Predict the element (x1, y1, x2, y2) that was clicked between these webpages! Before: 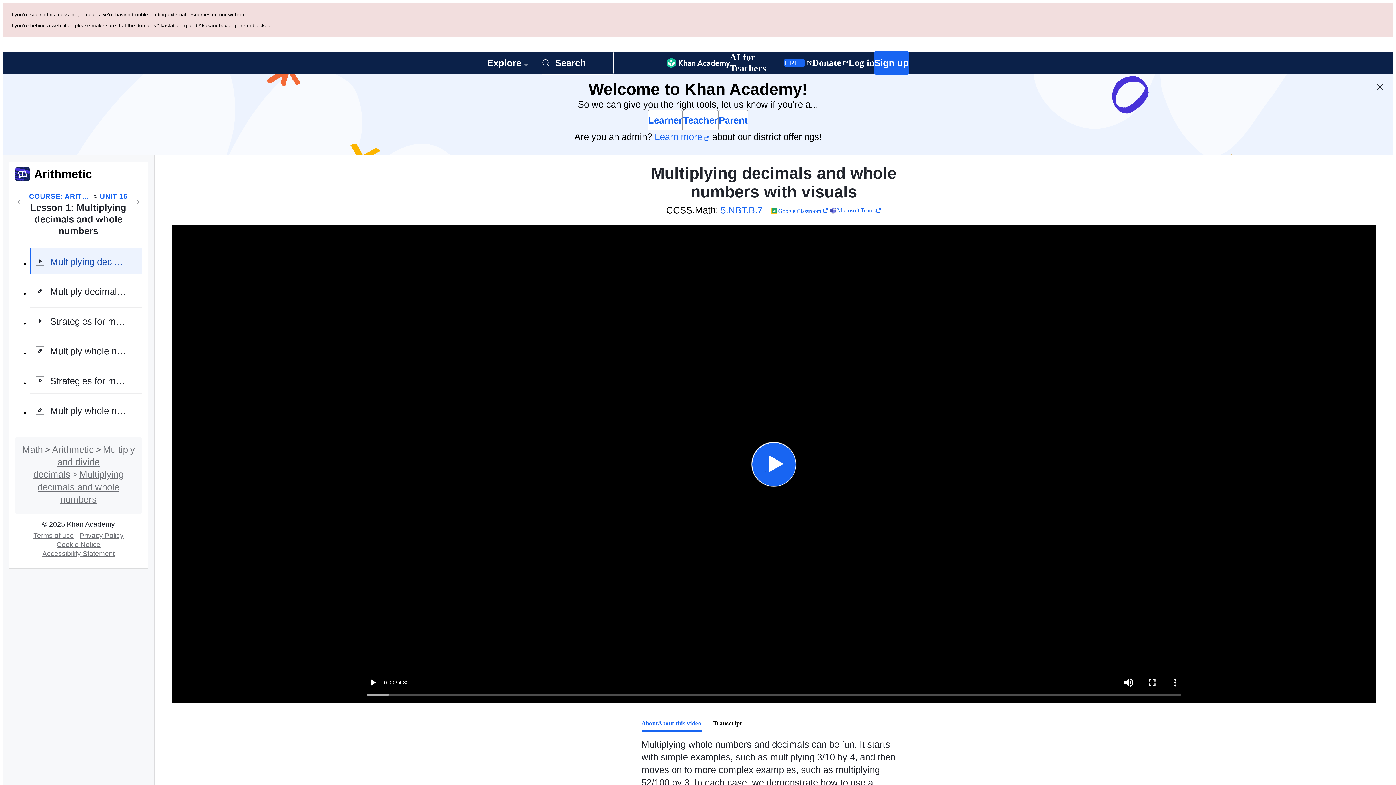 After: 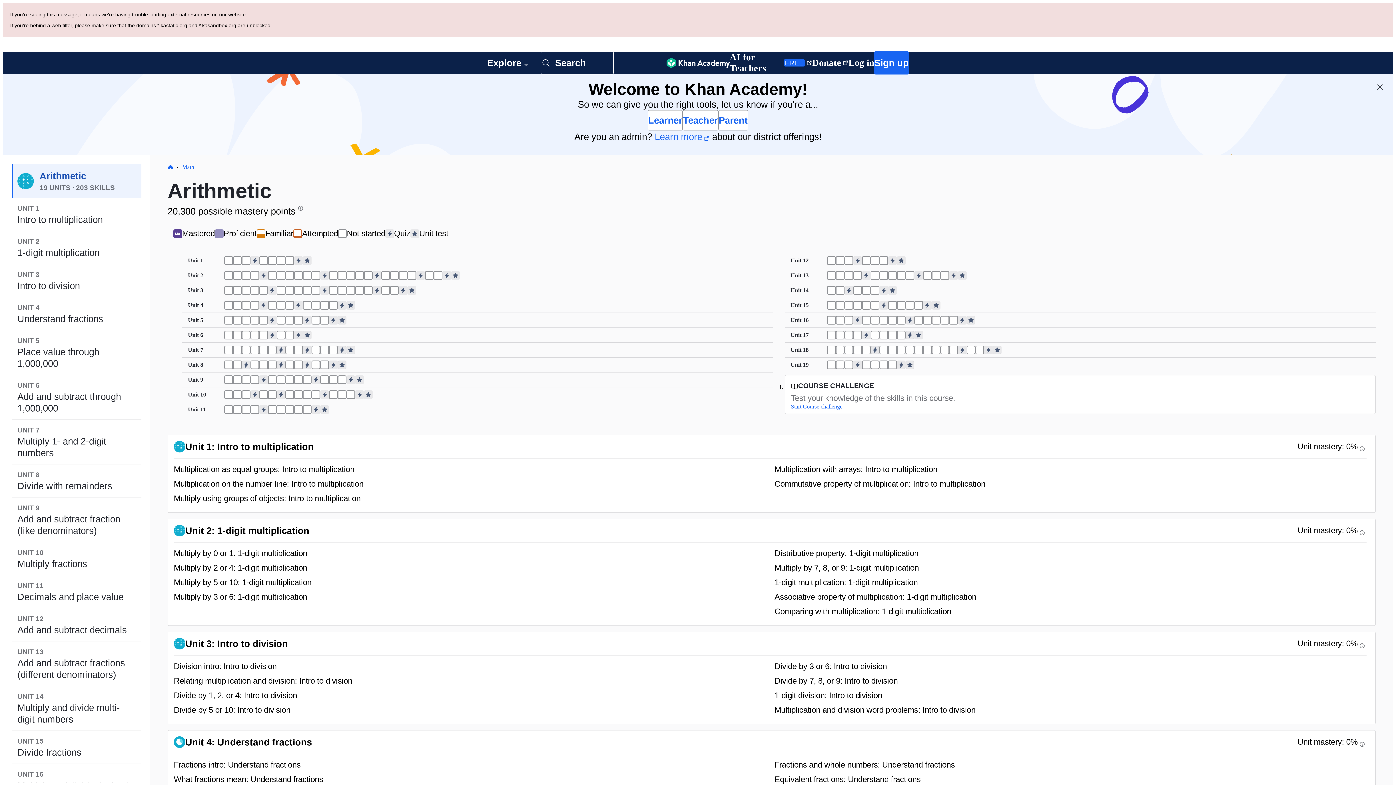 Action: label: COURSE: ARITHMETIC bbox: (29, 110, 91, 120)